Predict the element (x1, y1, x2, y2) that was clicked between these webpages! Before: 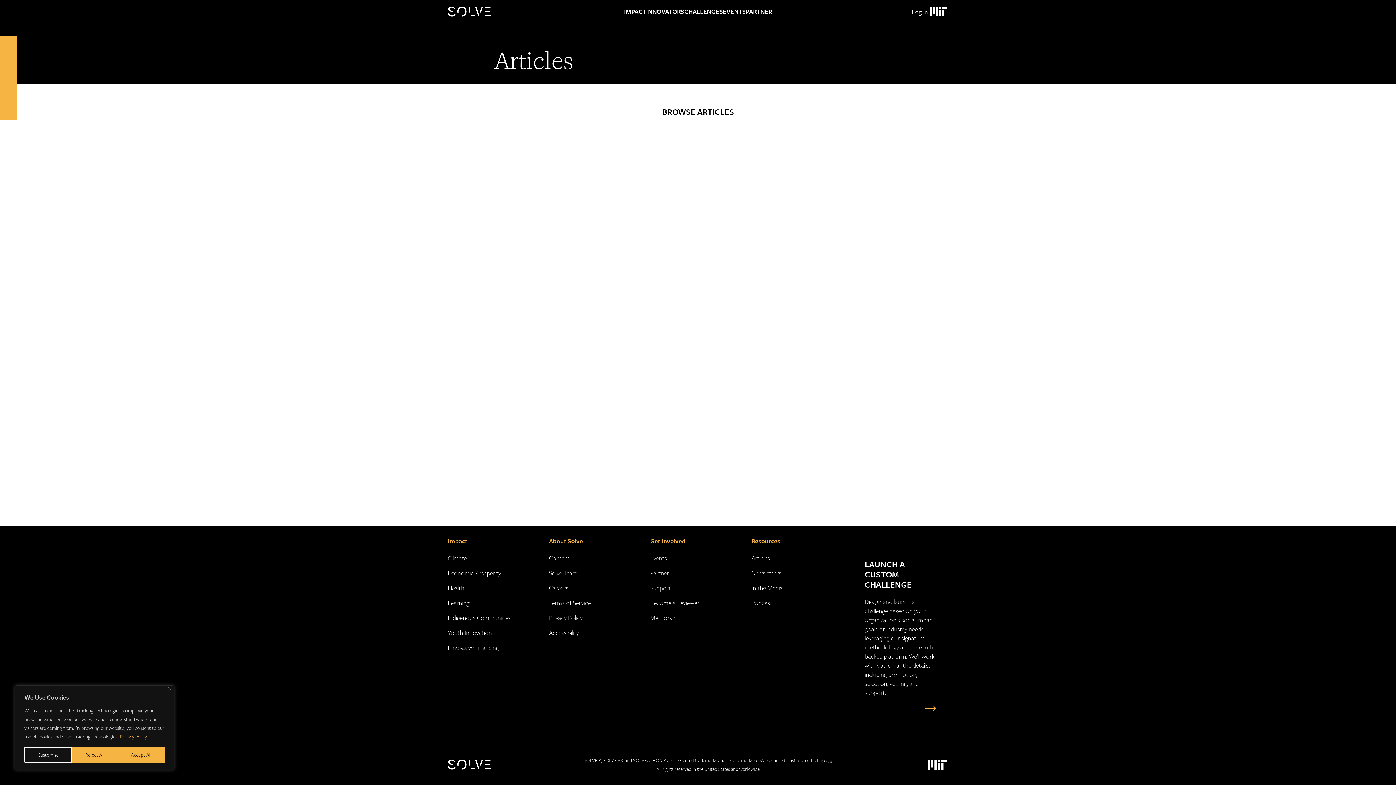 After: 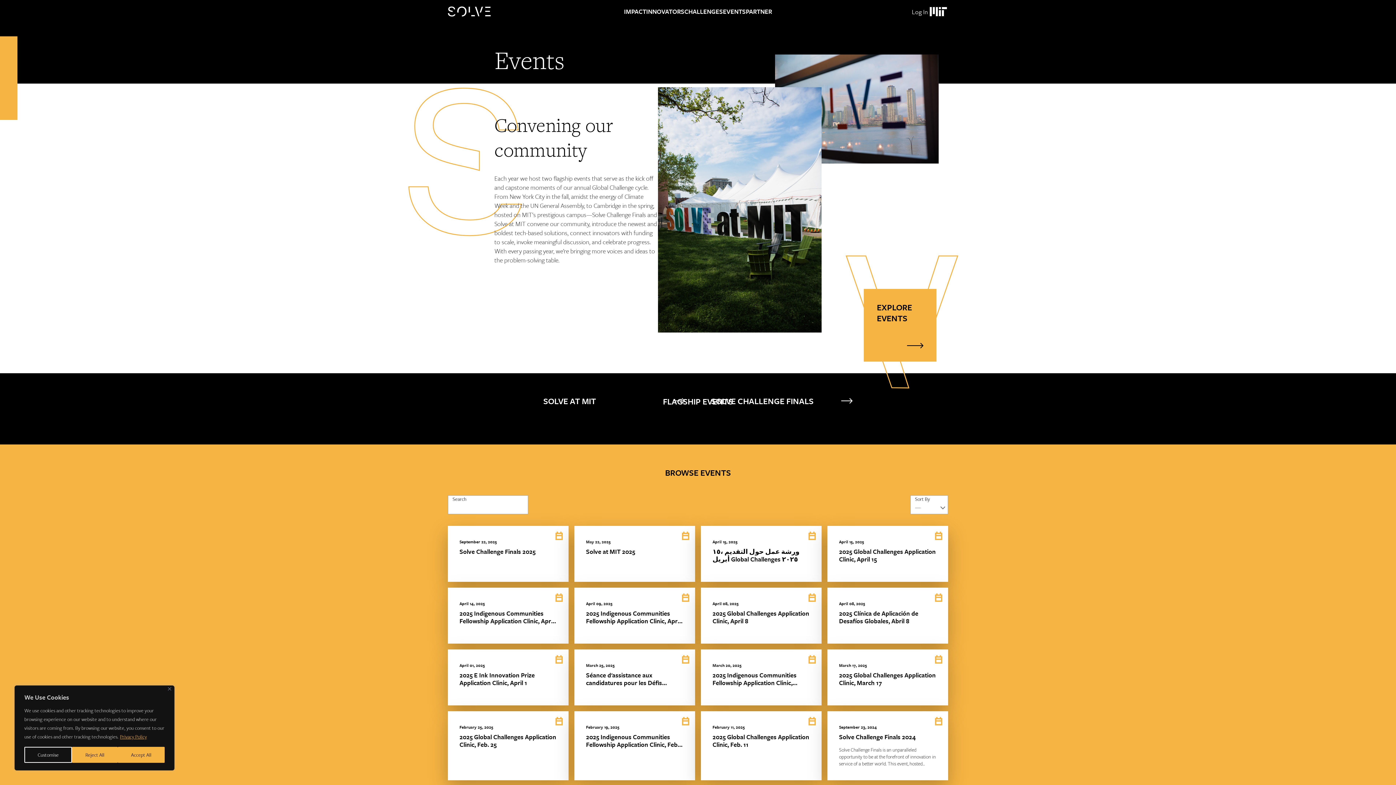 Action: label: Events bbox: (650, 553, 667, 562)